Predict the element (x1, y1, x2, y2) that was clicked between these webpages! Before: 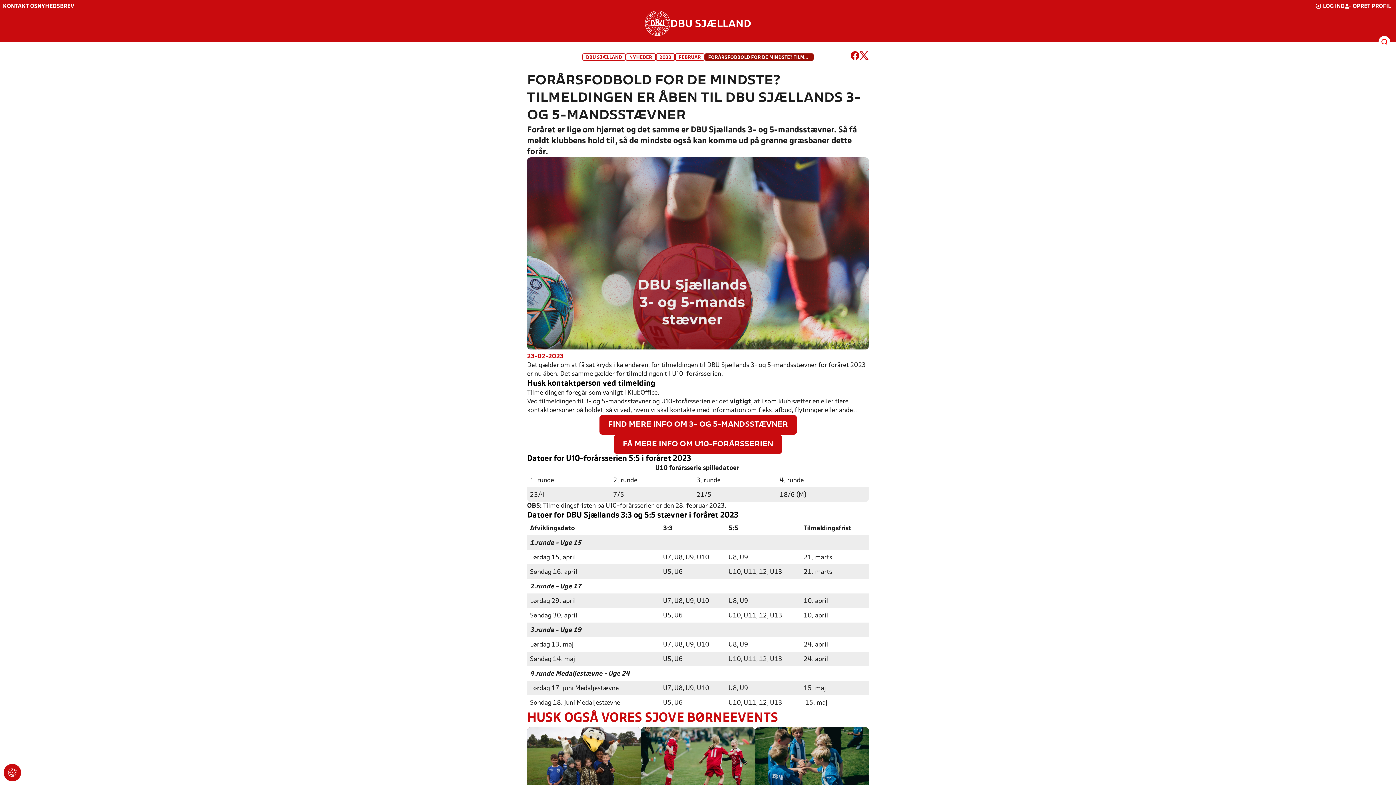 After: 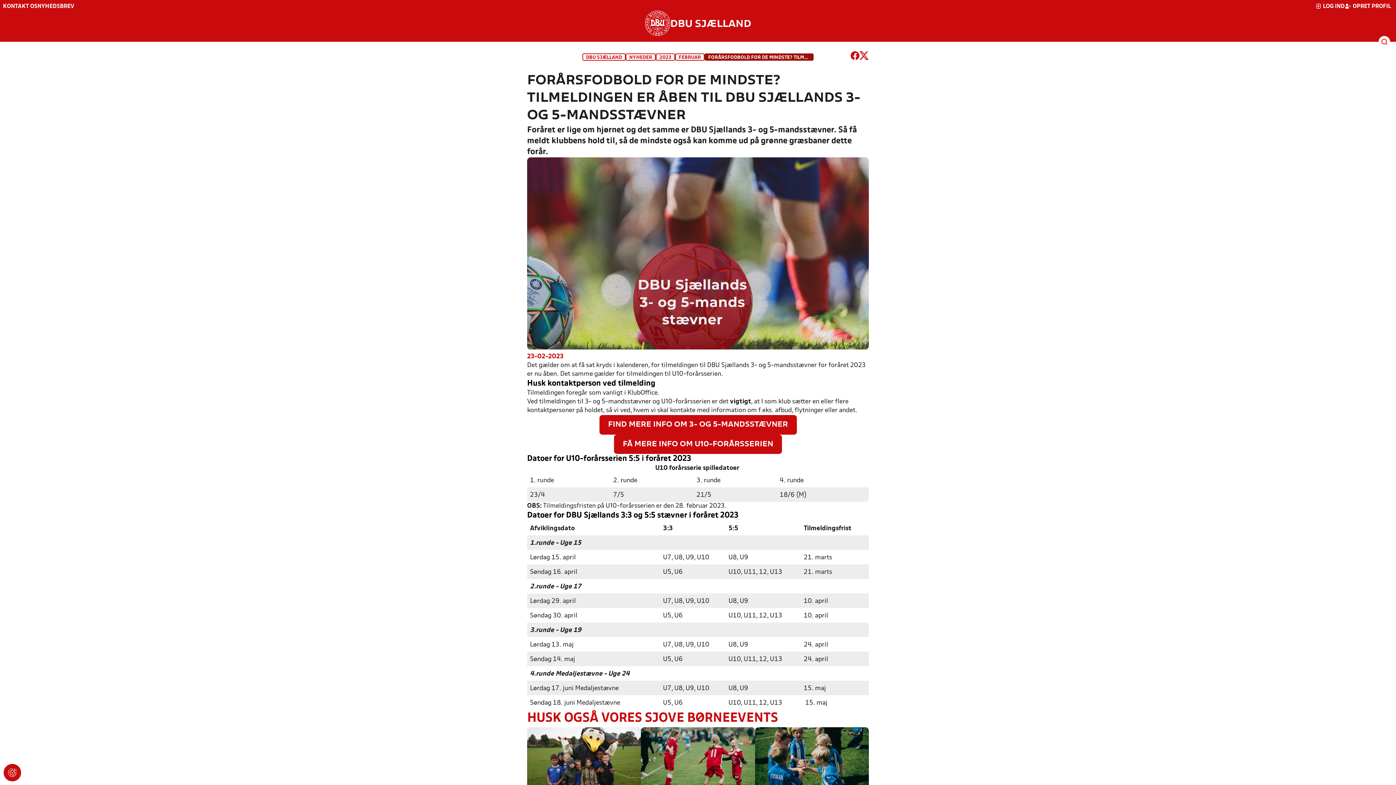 Action: bbox: (850, 51, 859, 62)